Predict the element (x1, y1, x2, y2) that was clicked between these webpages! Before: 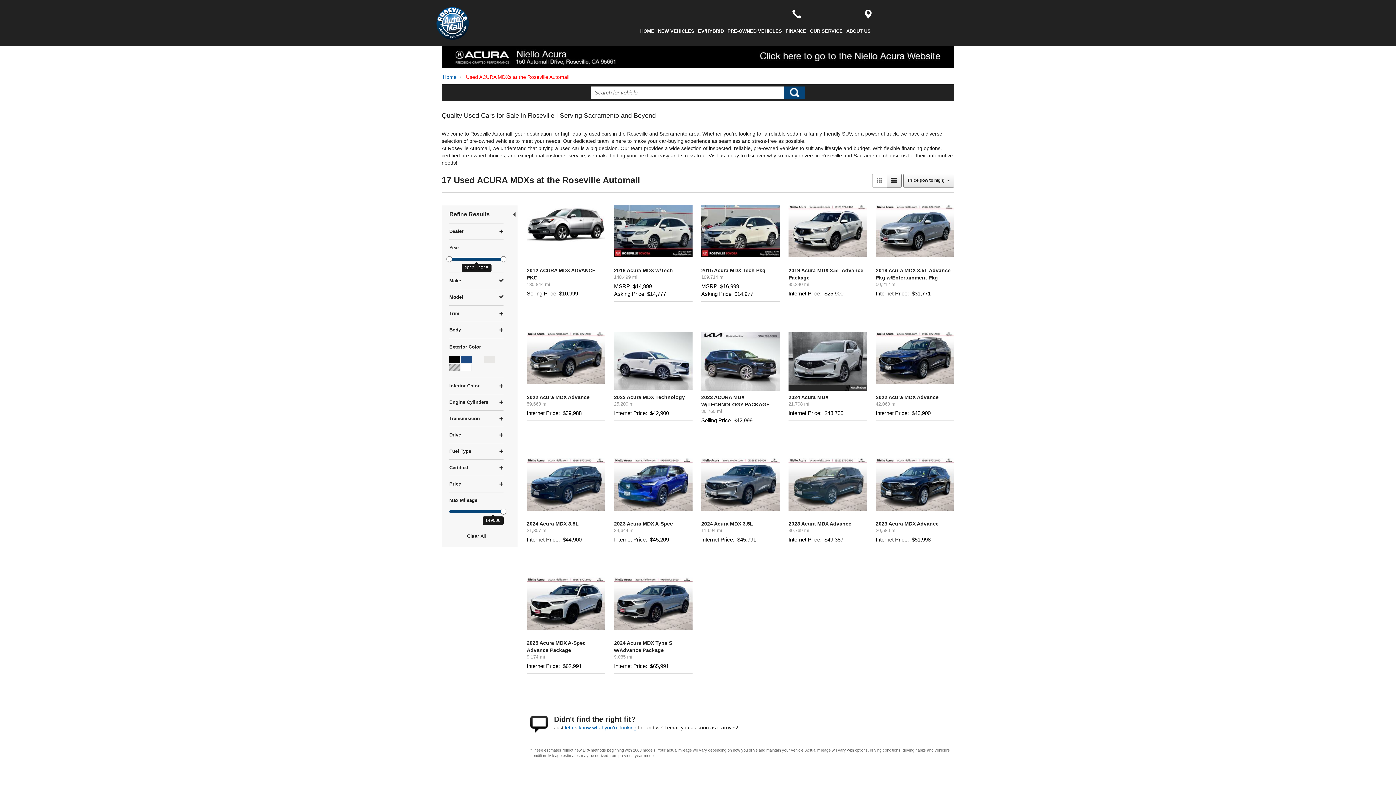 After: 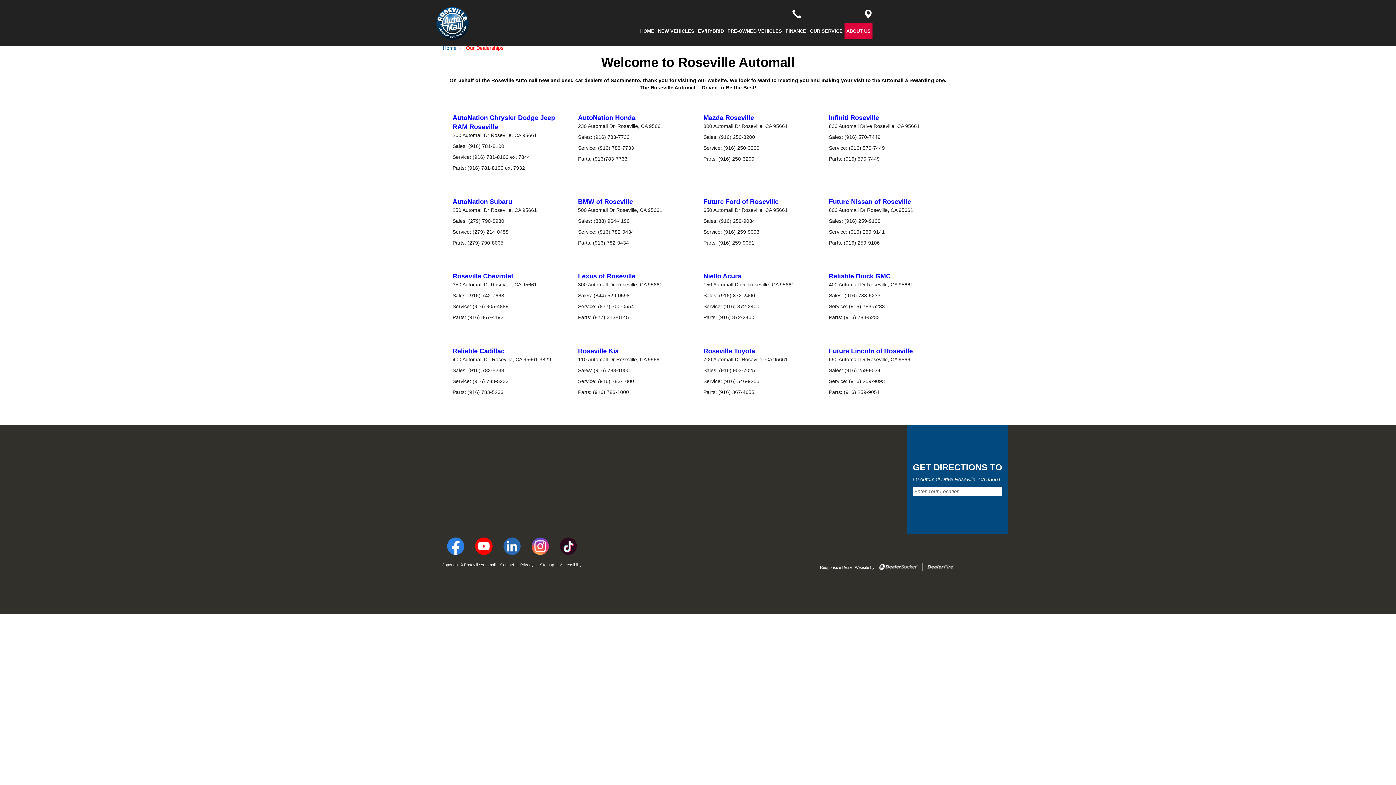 Action: label: ABOUT US bbox: (844, 23, 872, 39)